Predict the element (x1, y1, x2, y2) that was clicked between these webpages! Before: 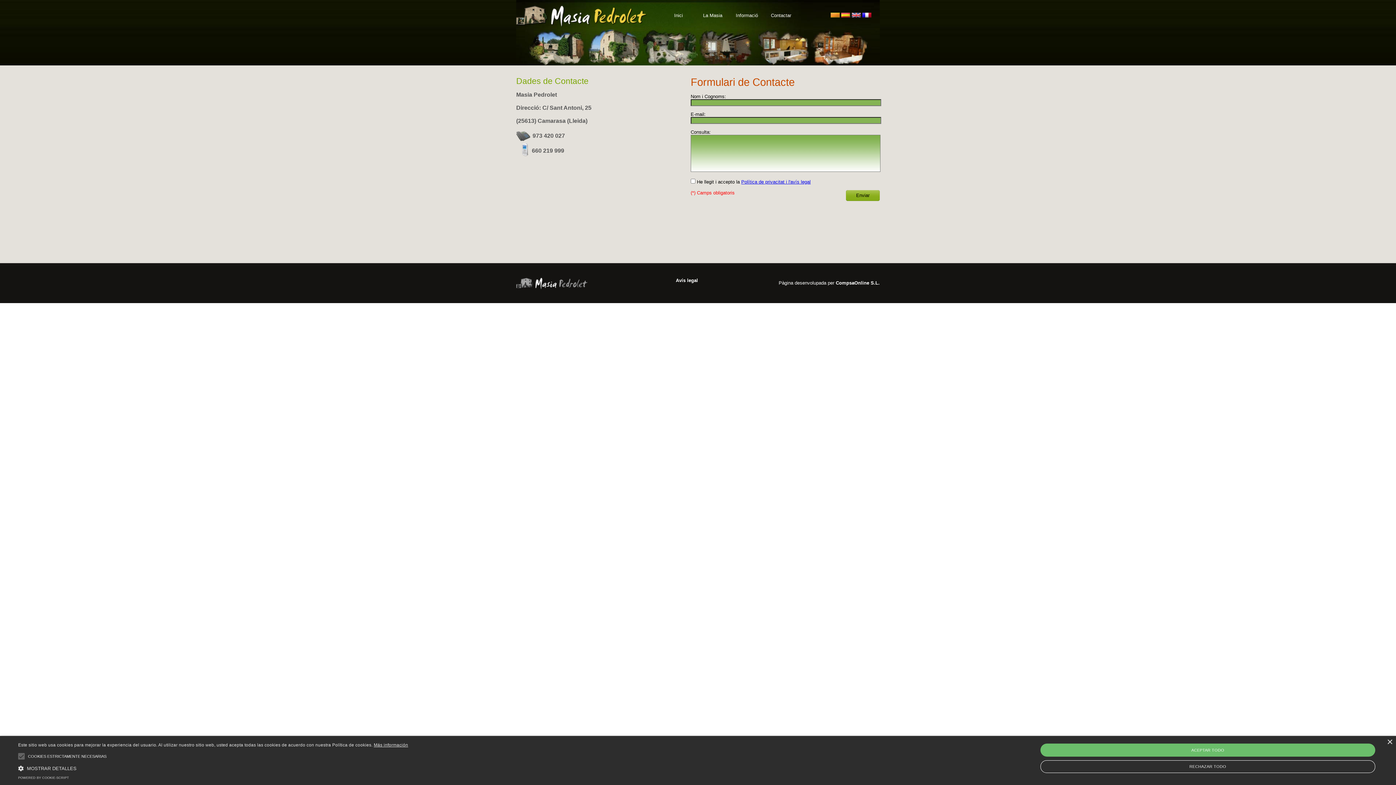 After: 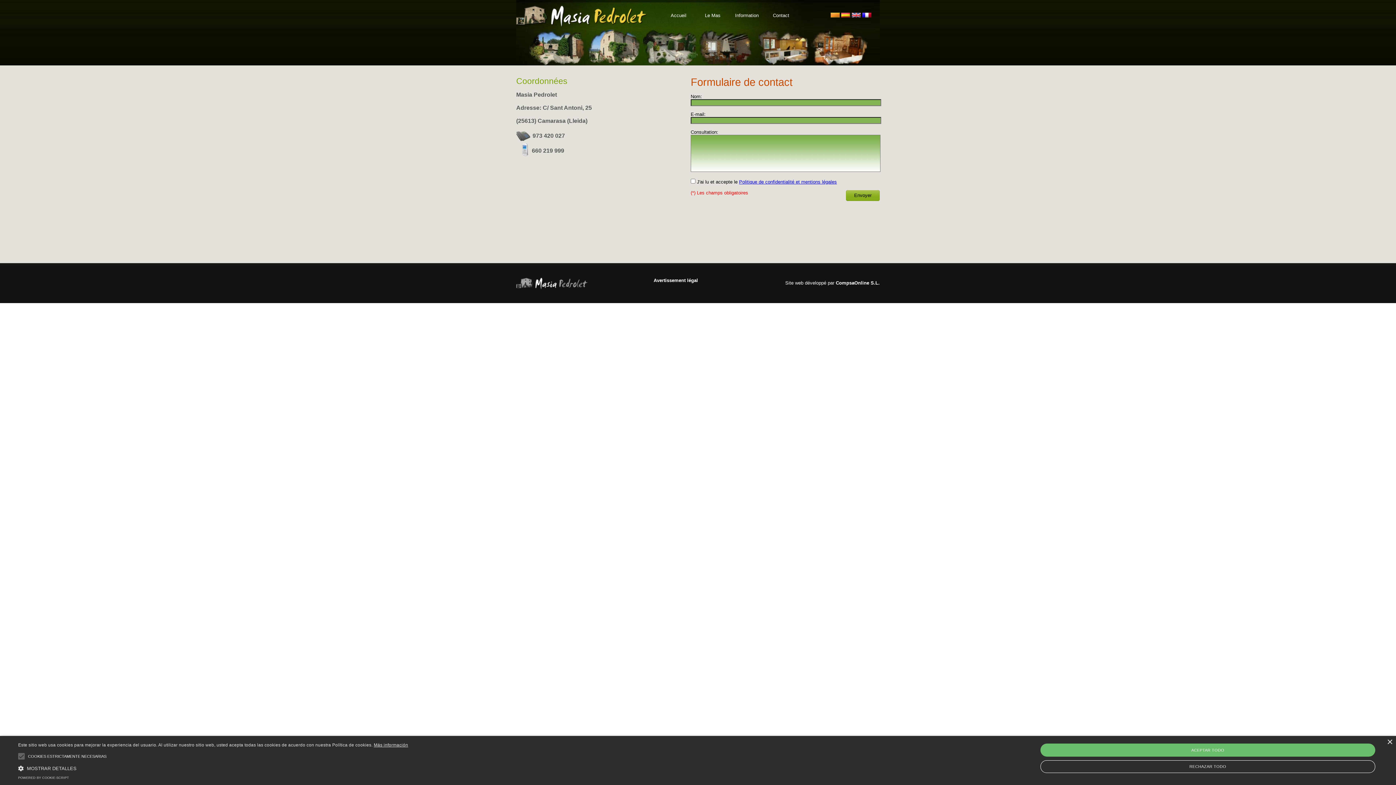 Action: bbox: (862, 13, 871, 18)